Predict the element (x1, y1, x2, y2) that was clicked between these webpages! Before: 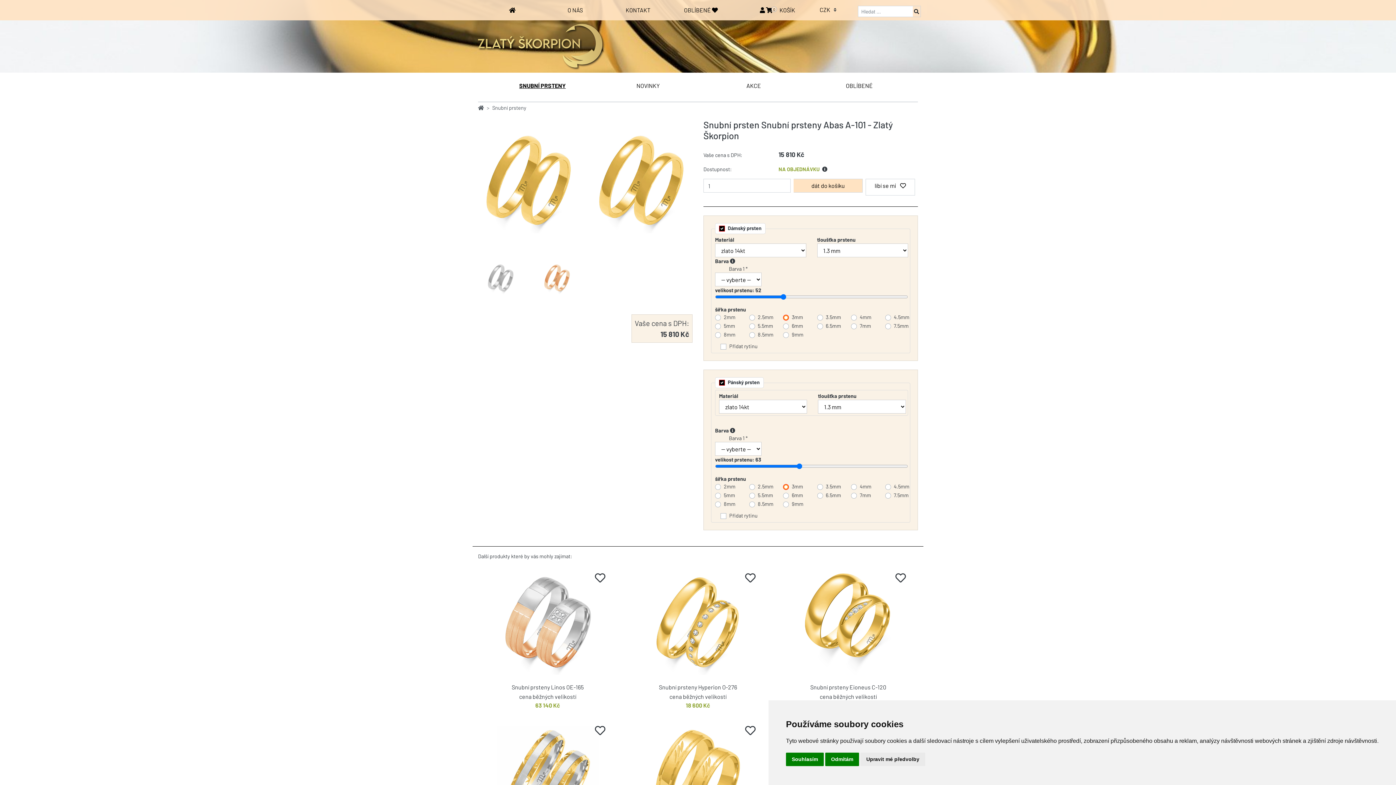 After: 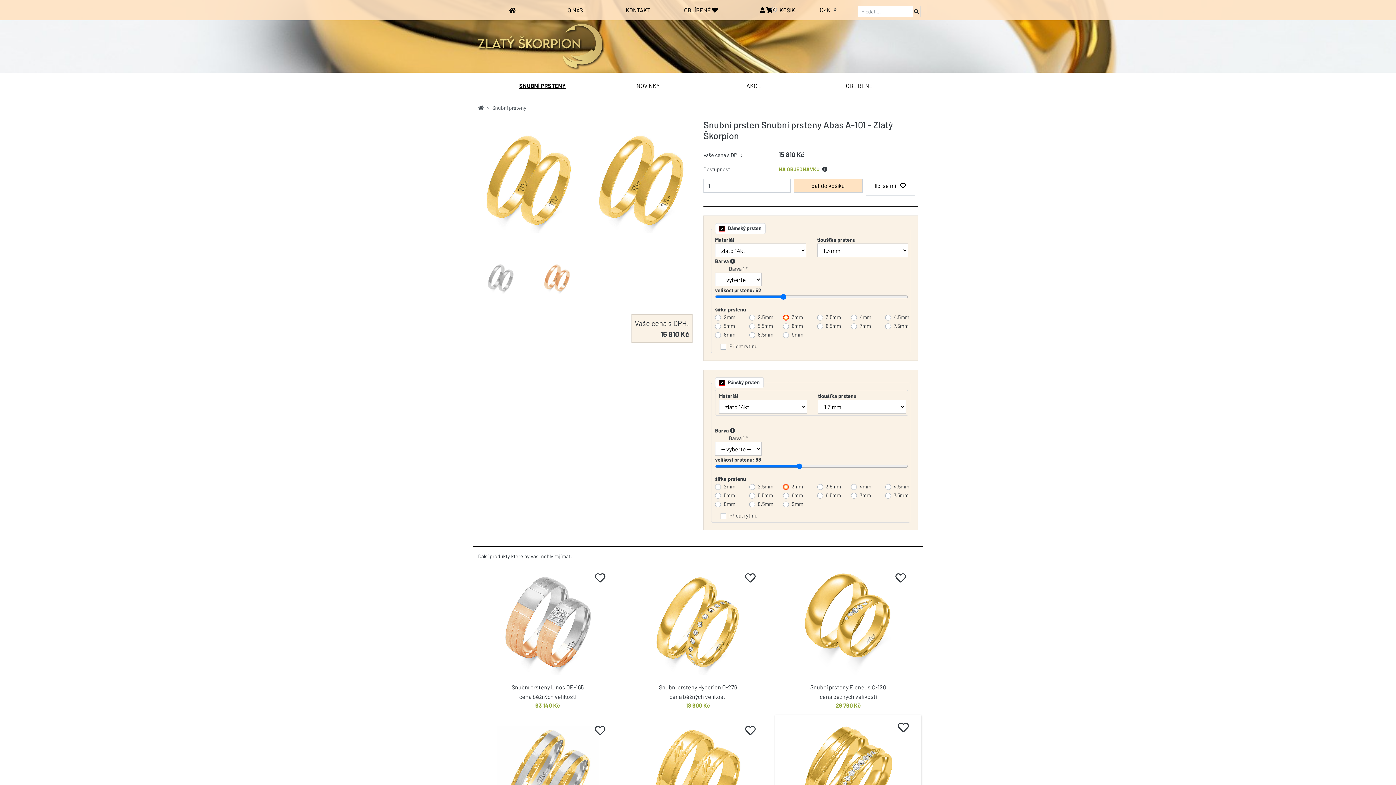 Action: label: Odmítám bbox: (825, 753, 859, 766)